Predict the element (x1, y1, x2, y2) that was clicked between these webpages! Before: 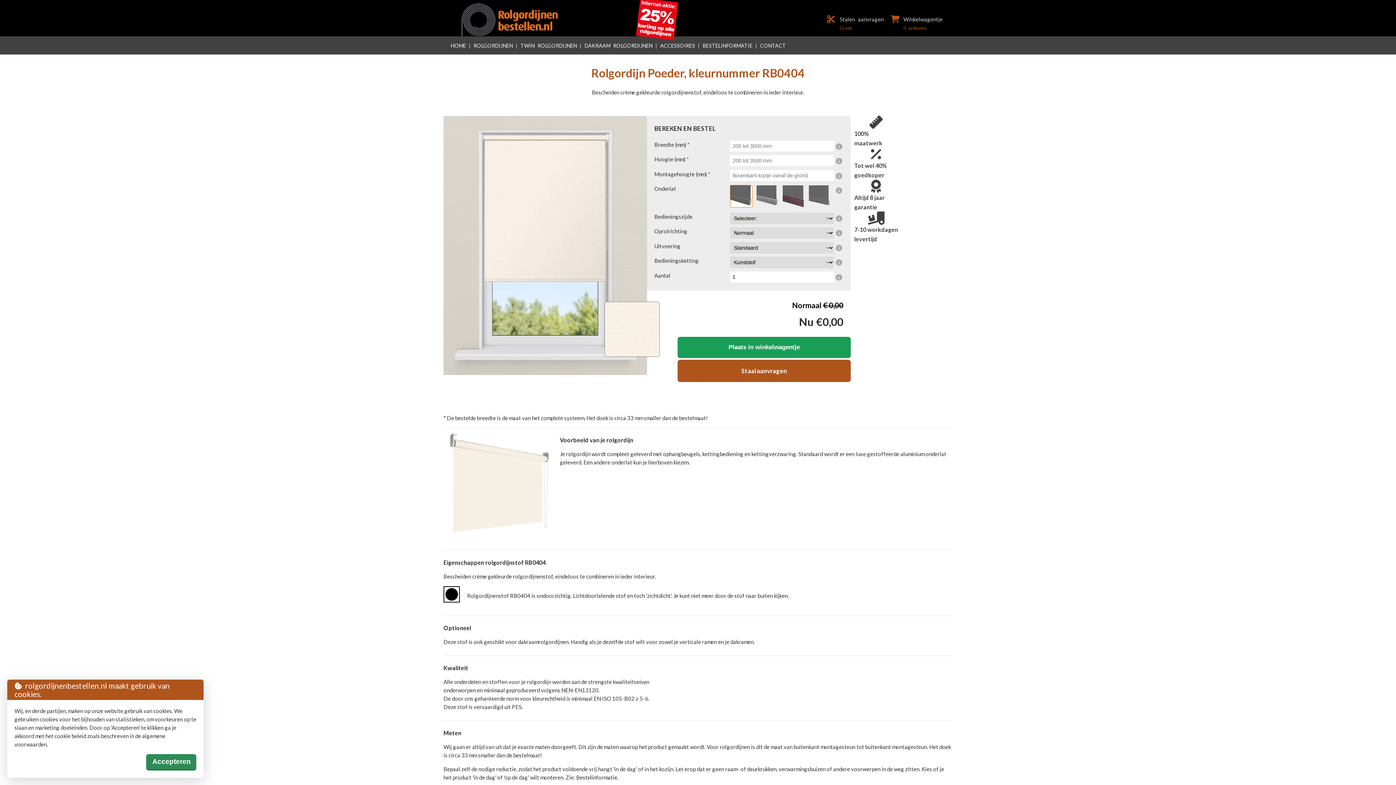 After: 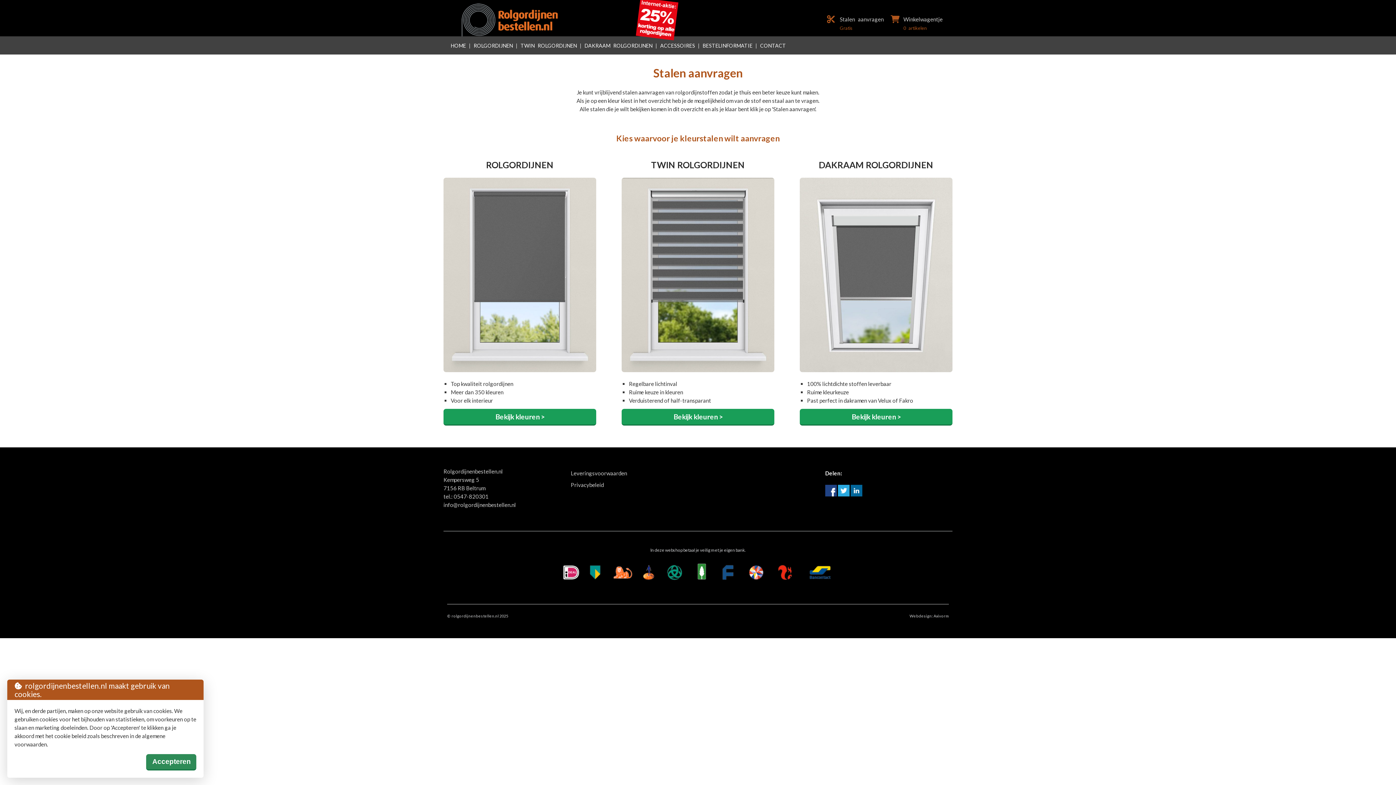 Action: bbox: (840, 16, 884, 22) label: Stalen aanvragen